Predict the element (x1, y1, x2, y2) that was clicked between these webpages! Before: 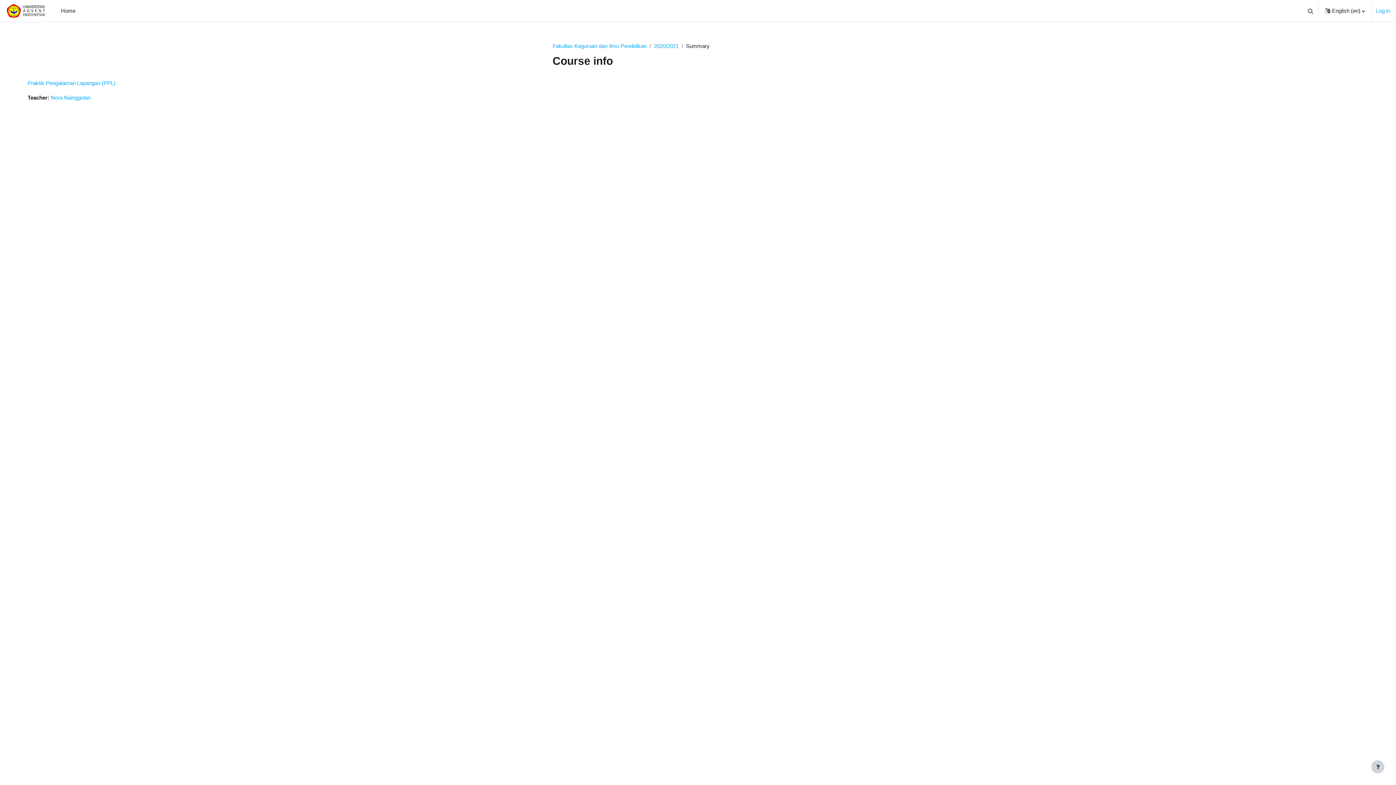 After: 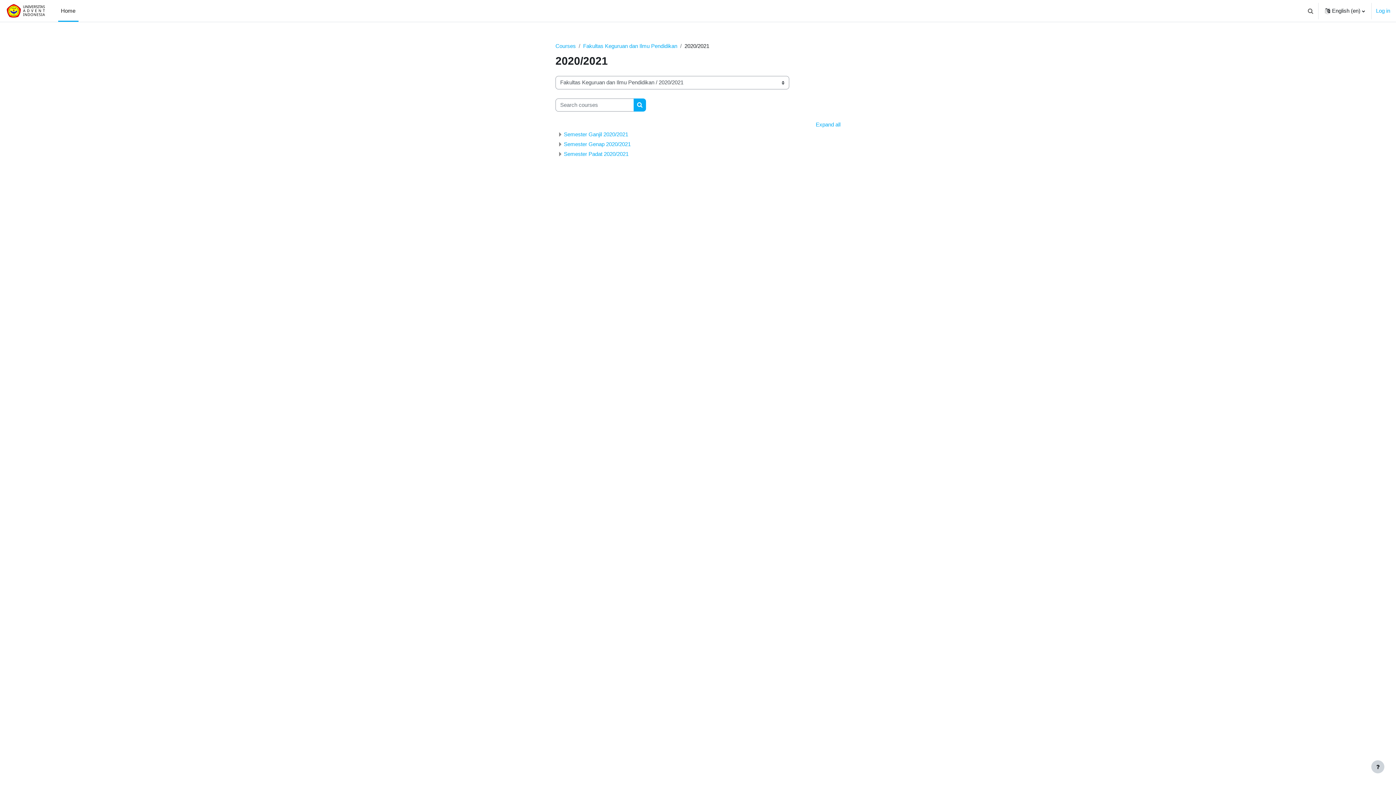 Action: bbox: (654, 42, 678, 49) label: 2020/2021